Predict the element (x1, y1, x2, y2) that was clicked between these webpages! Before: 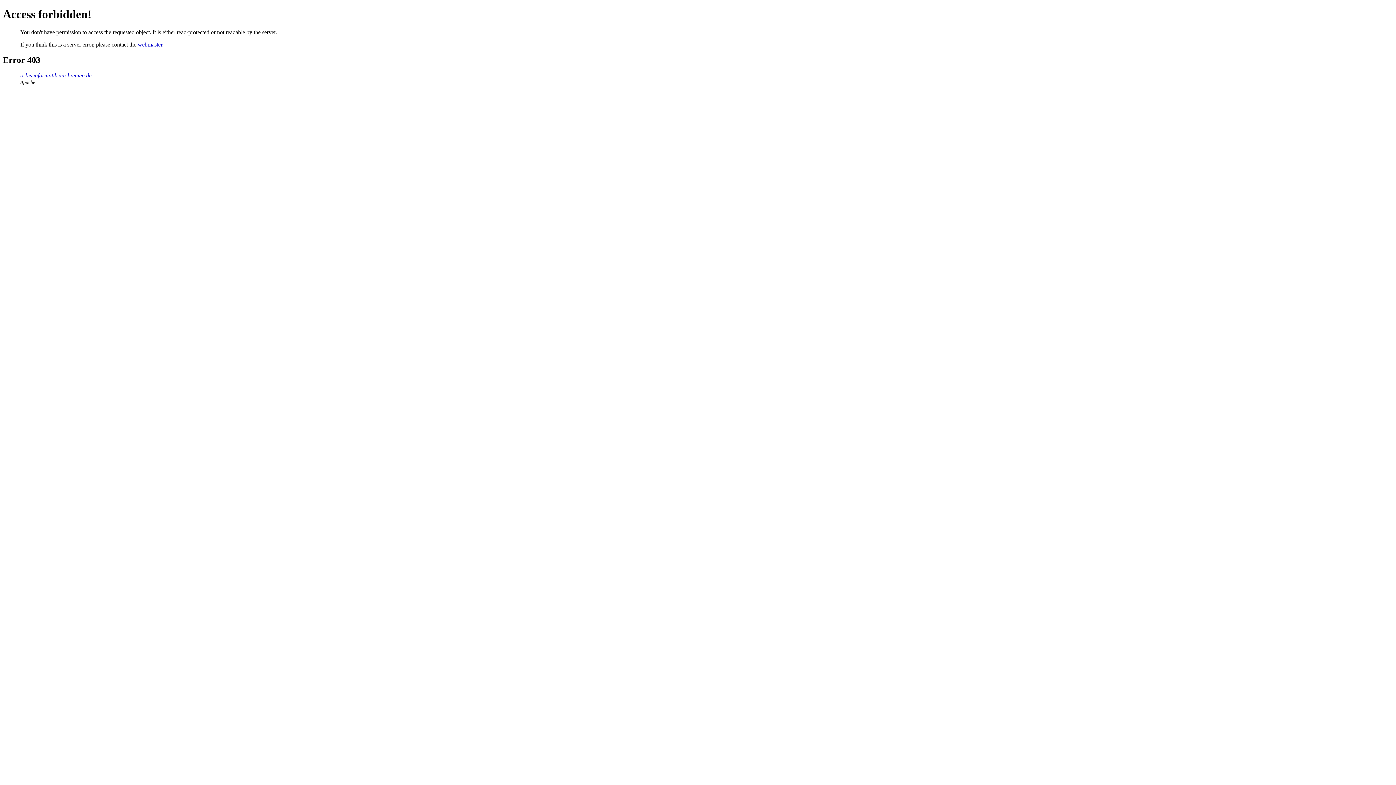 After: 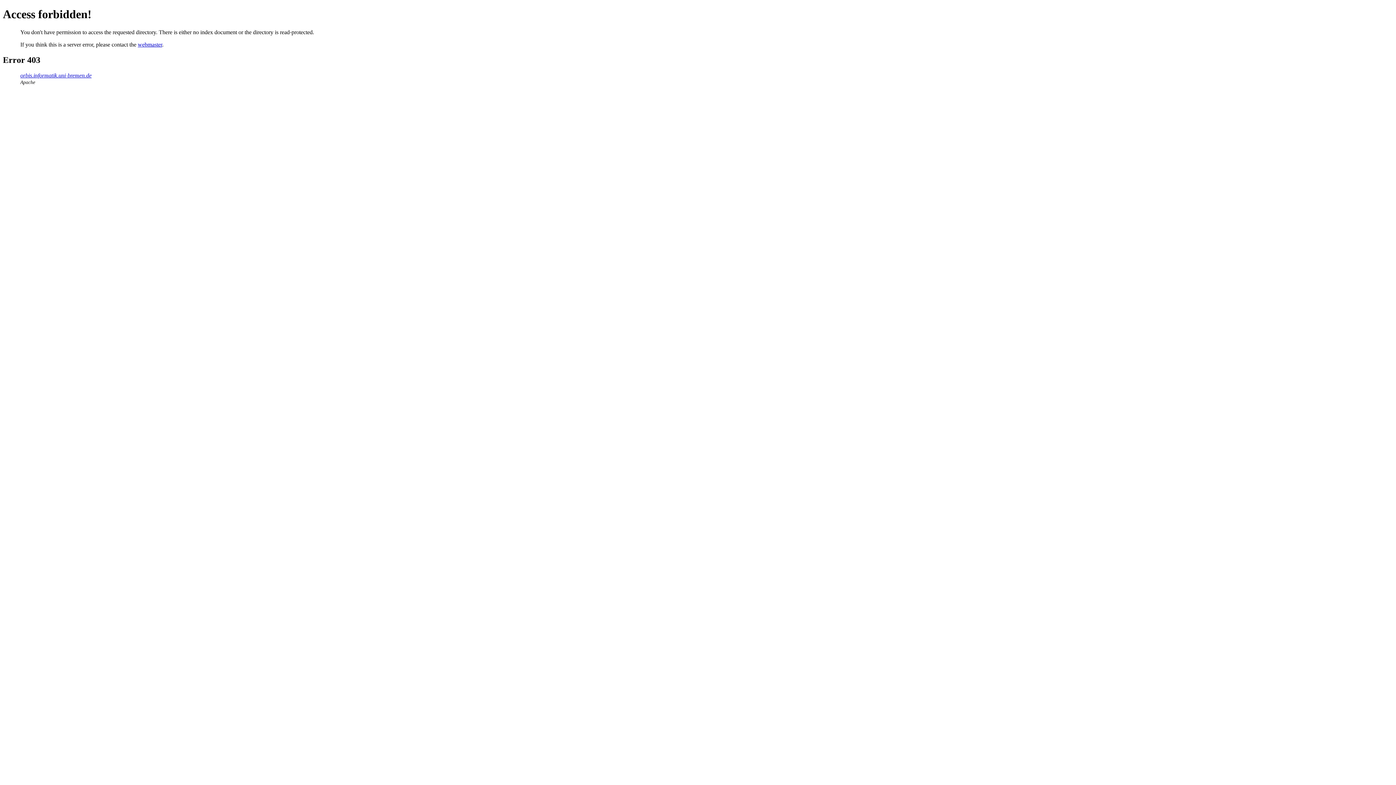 Action: bbox: (20, 72, 91, 78) label: orbis.informatik.uni-bremen.de